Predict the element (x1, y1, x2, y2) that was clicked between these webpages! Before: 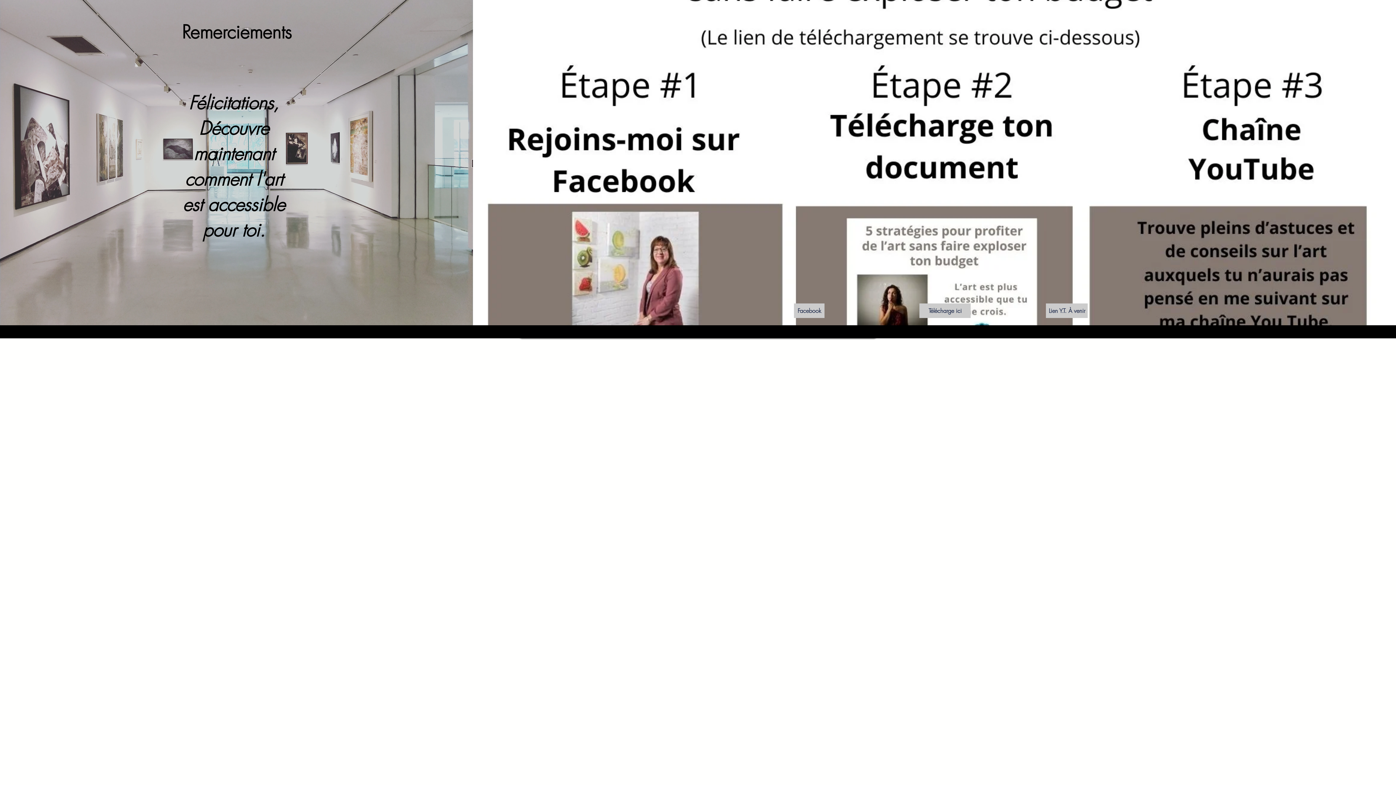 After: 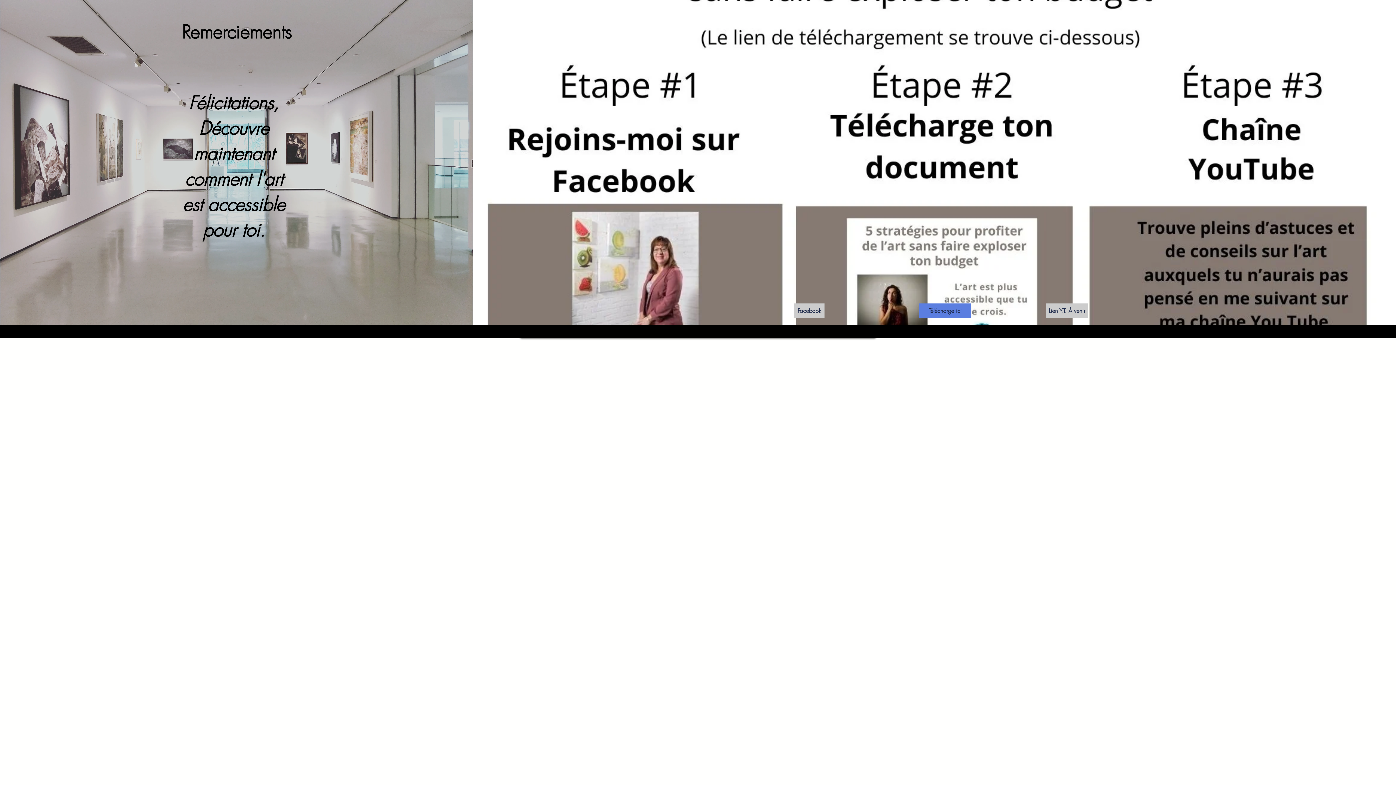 Action: label: Télécharge ici bbox: (919, 303, 971, 318)